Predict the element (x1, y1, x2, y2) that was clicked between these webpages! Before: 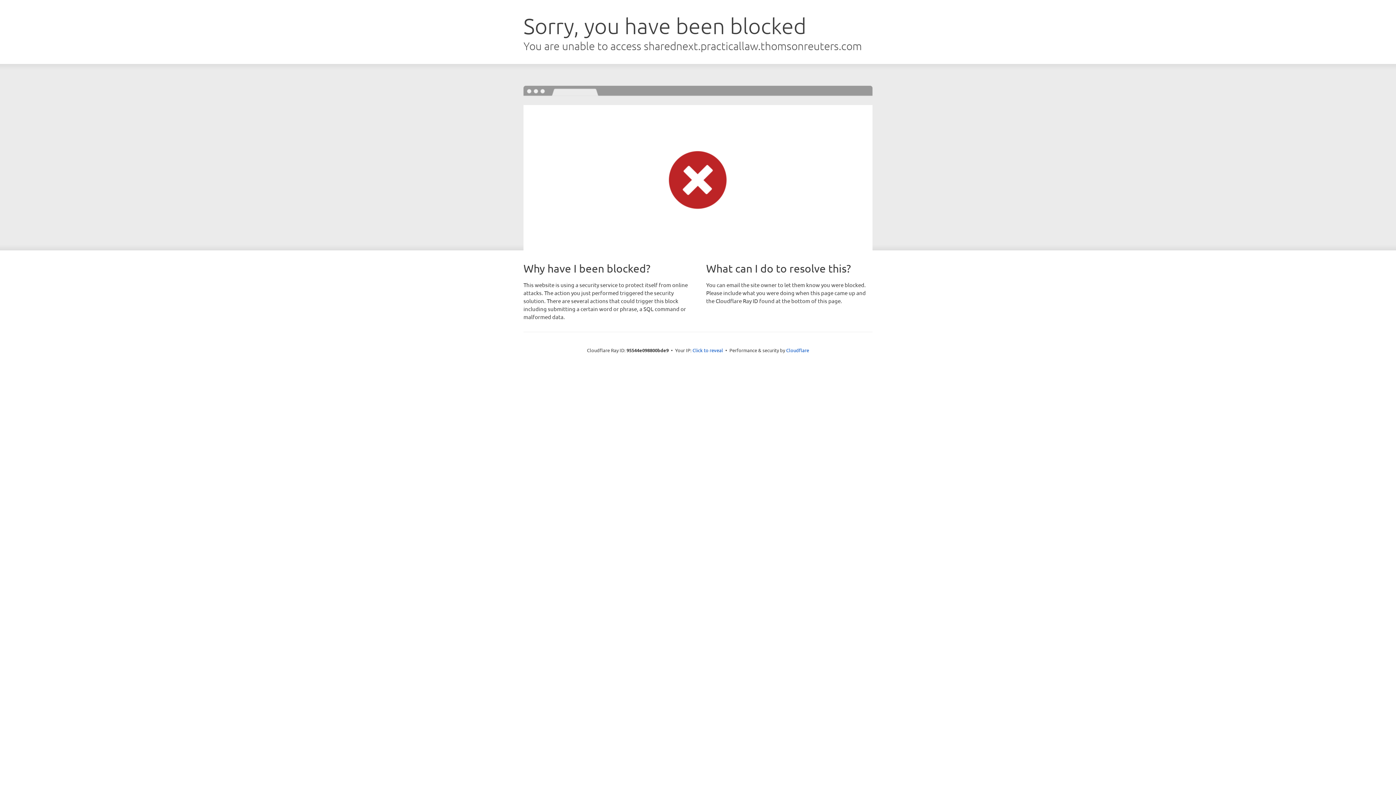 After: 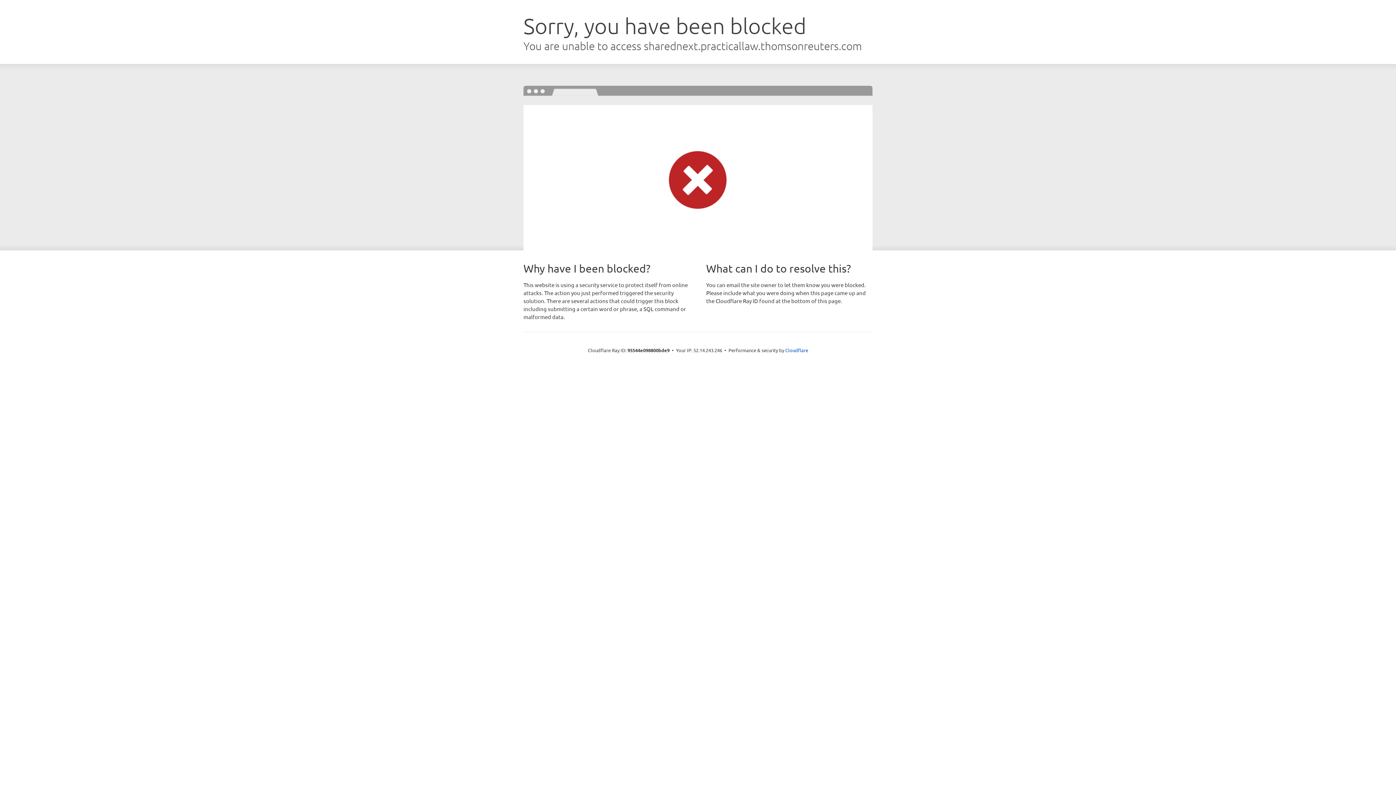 Action: bbox: (692, 346, 723, 353) label: Click to reveal